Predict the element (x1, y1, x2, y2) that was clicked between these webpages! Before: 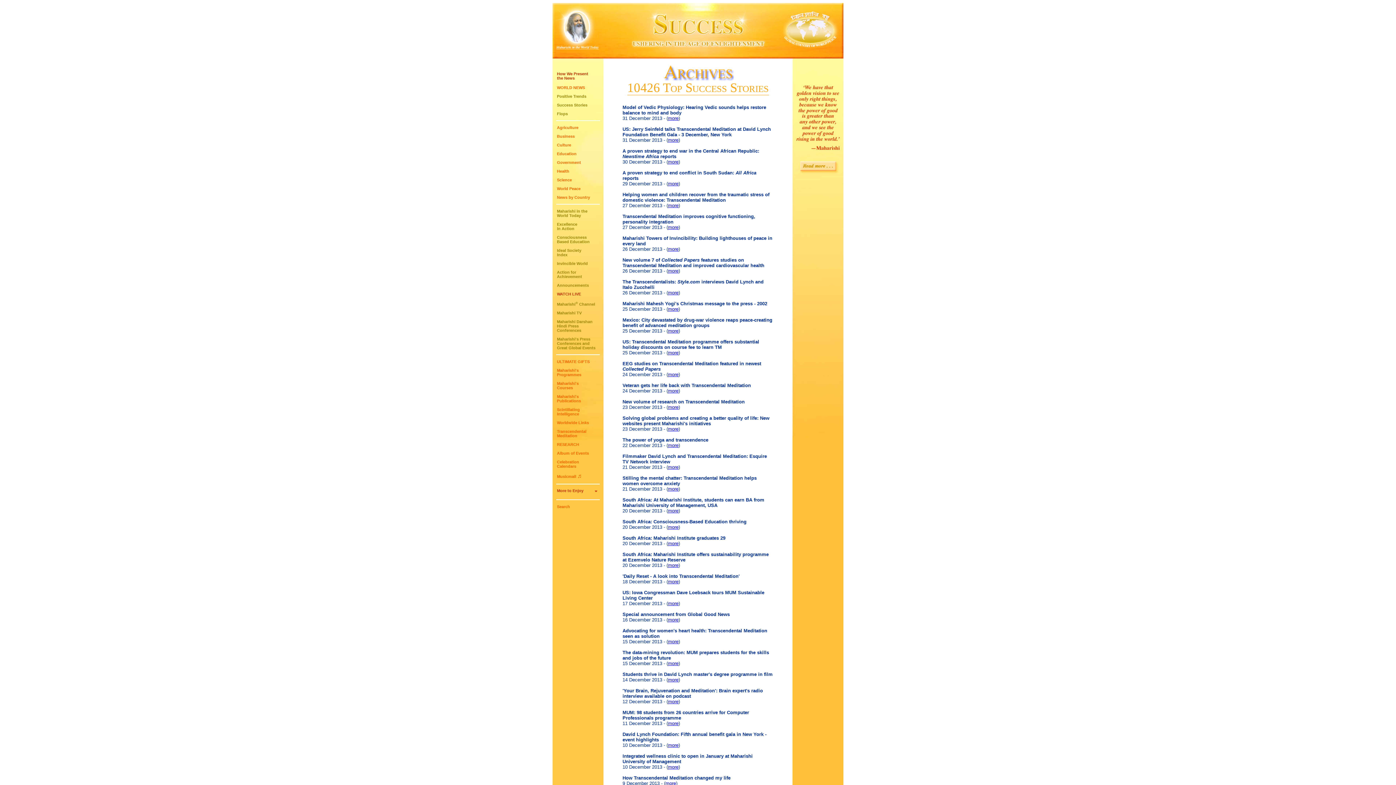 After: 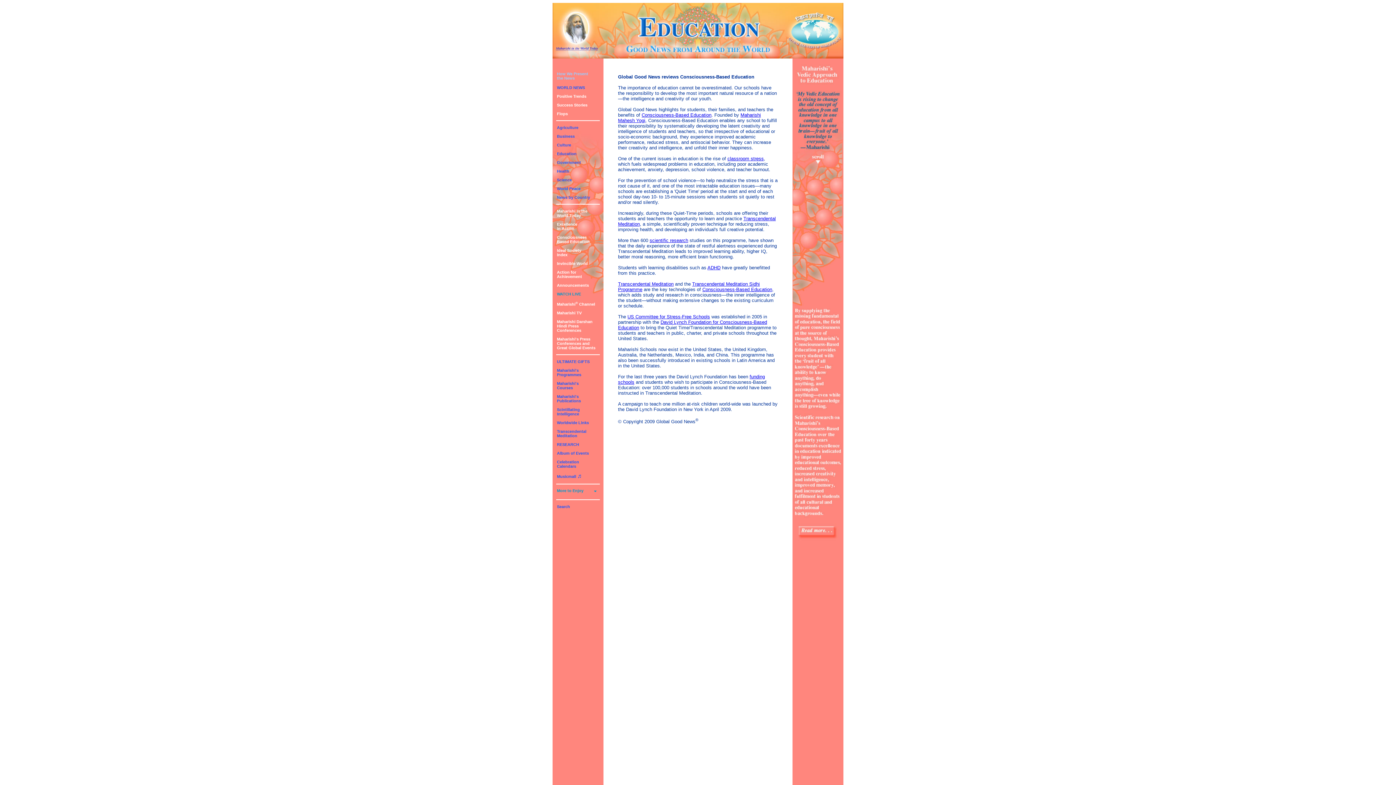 Action: bbox: (557, 151, 576, 156) label: Education